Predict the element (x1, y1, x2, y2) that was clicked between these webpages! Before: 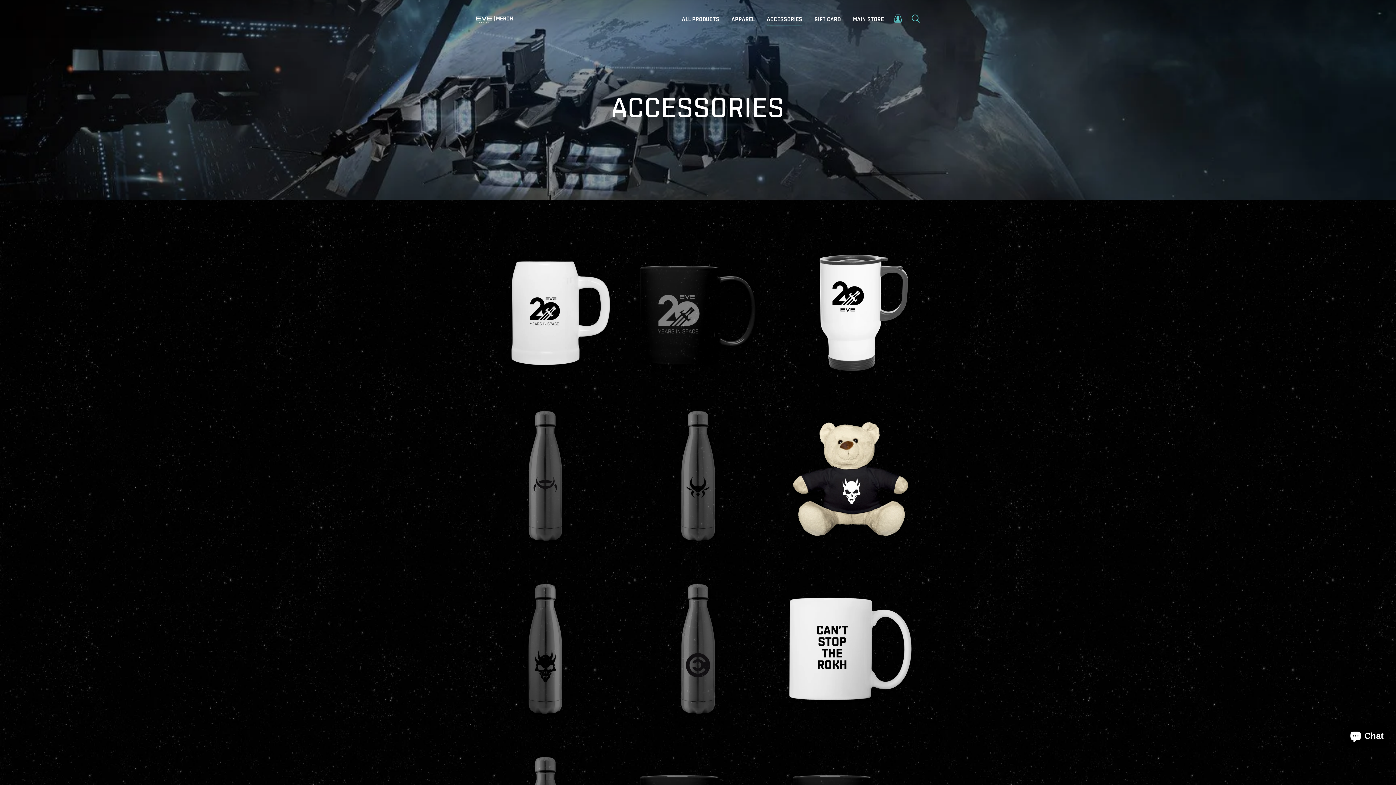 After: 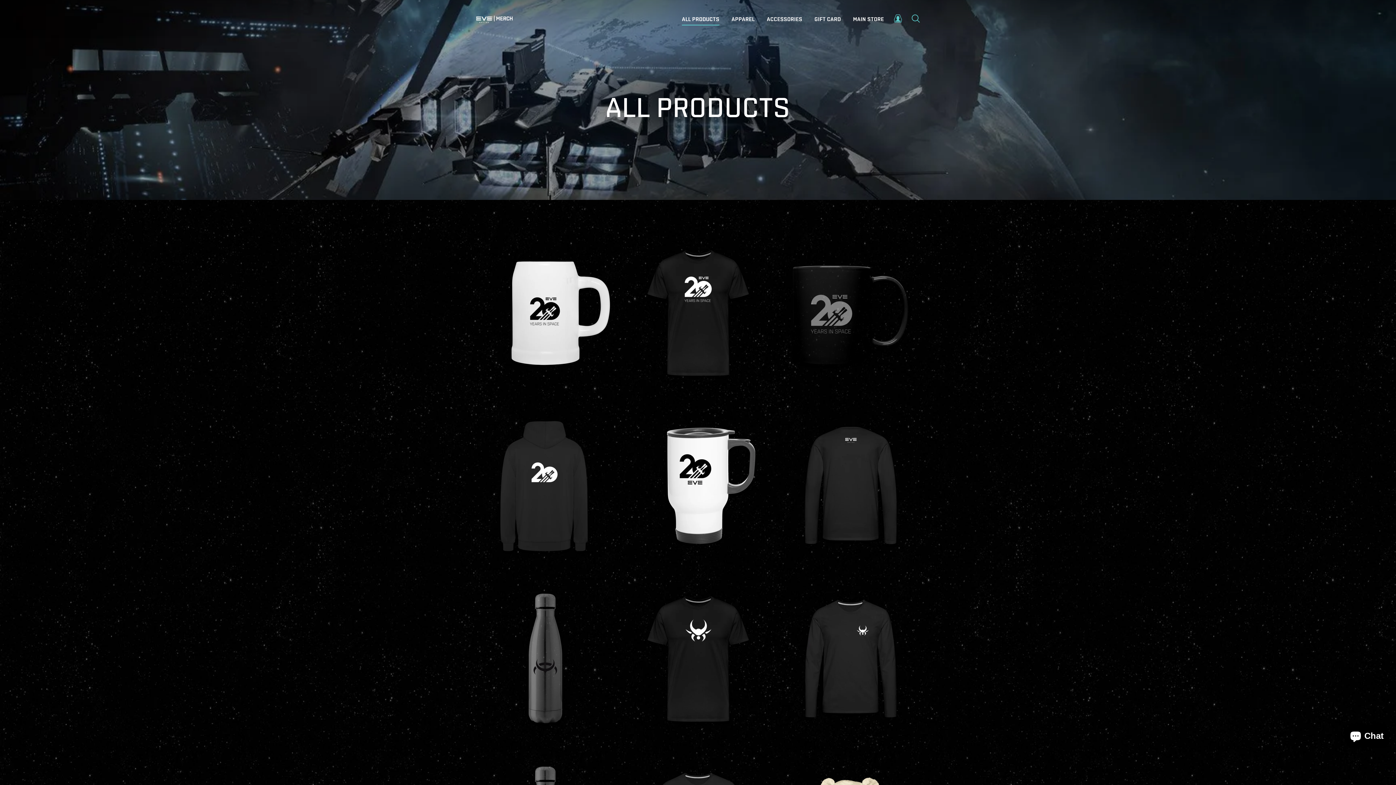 Action: bbox: (676, 13, 725, 25) label: ALL PRODUCTS